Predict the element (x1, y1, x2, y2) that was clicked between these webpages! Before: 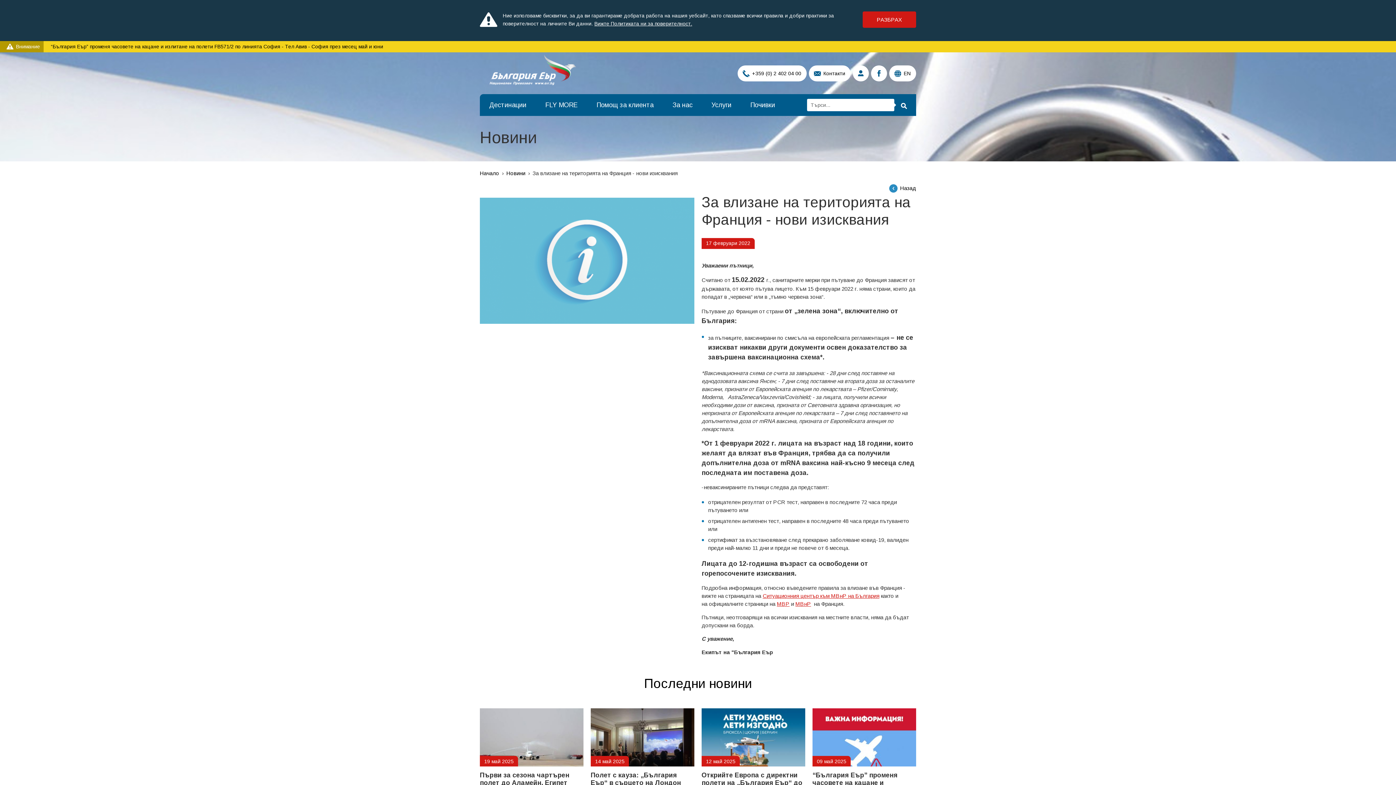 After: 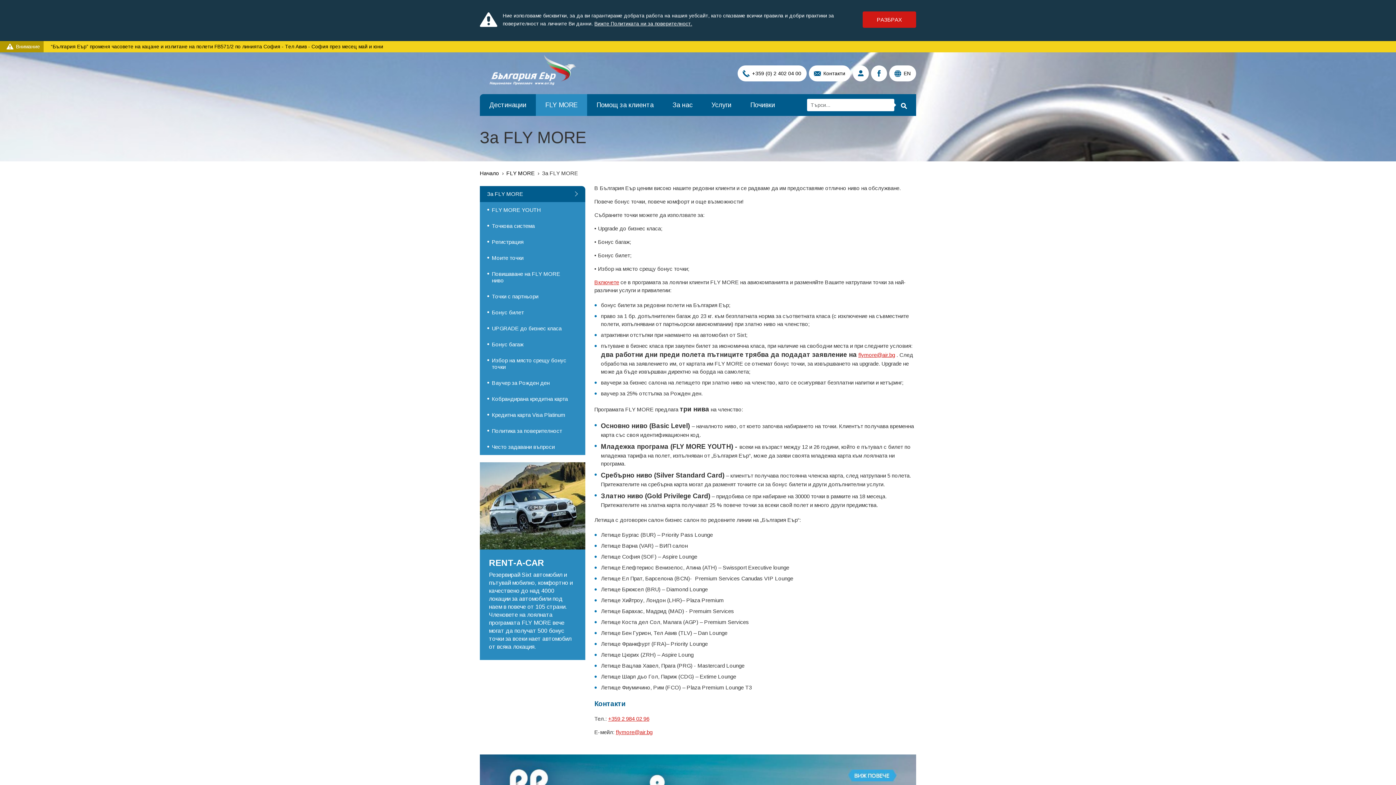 Action: bbox: (536, 94, 587, 116) label: FLY MORE